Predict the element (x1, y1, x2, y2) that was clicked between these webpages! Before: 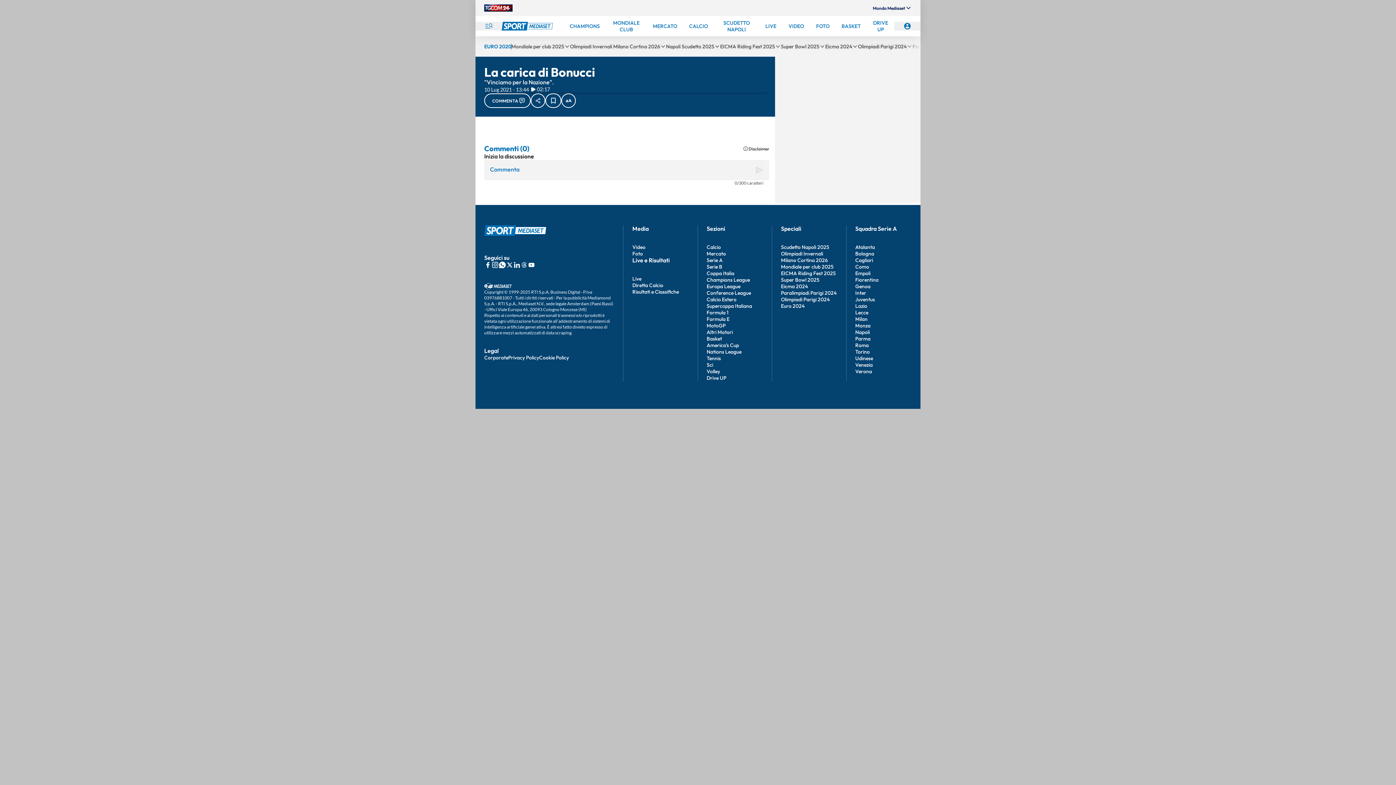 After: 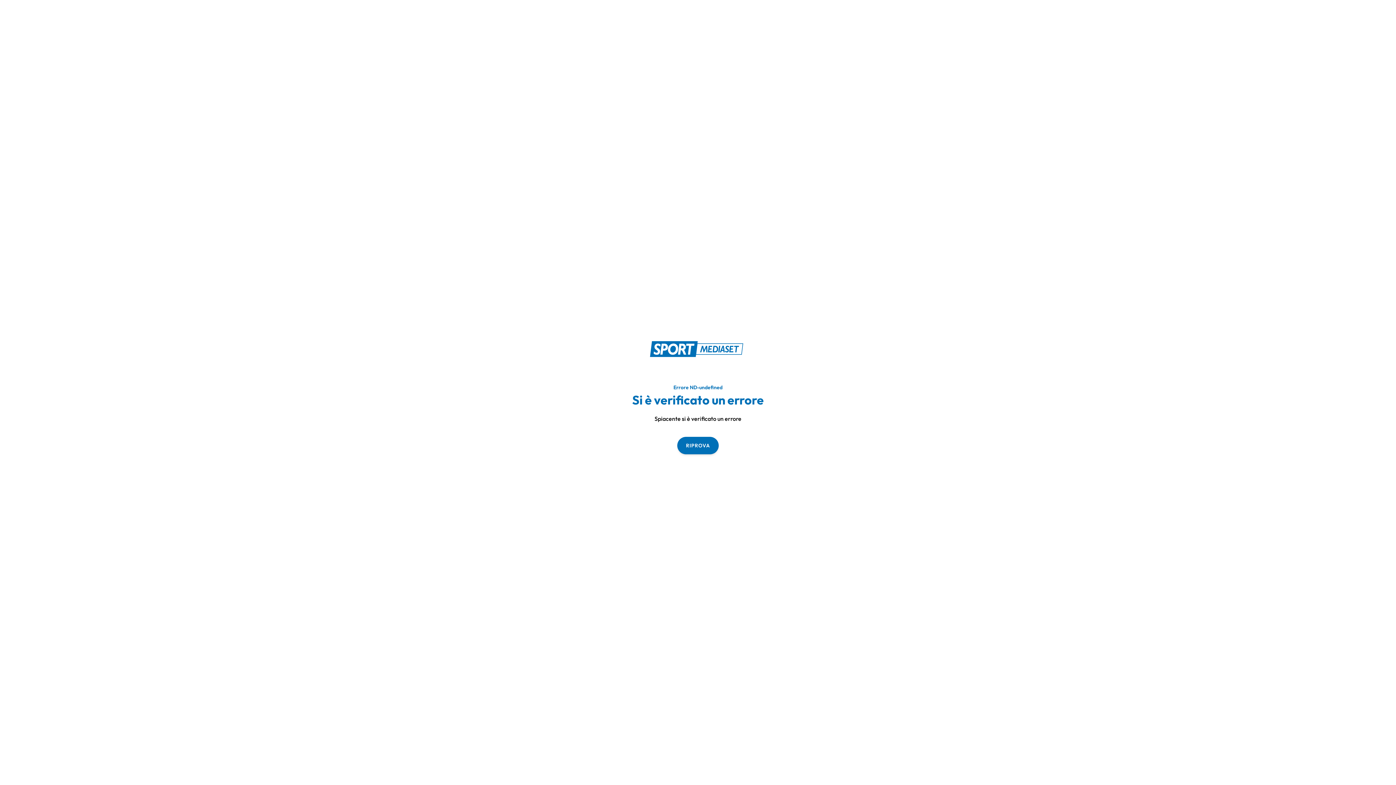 Action: bbox: (781, 302, 804, 309) label: Euro 2024